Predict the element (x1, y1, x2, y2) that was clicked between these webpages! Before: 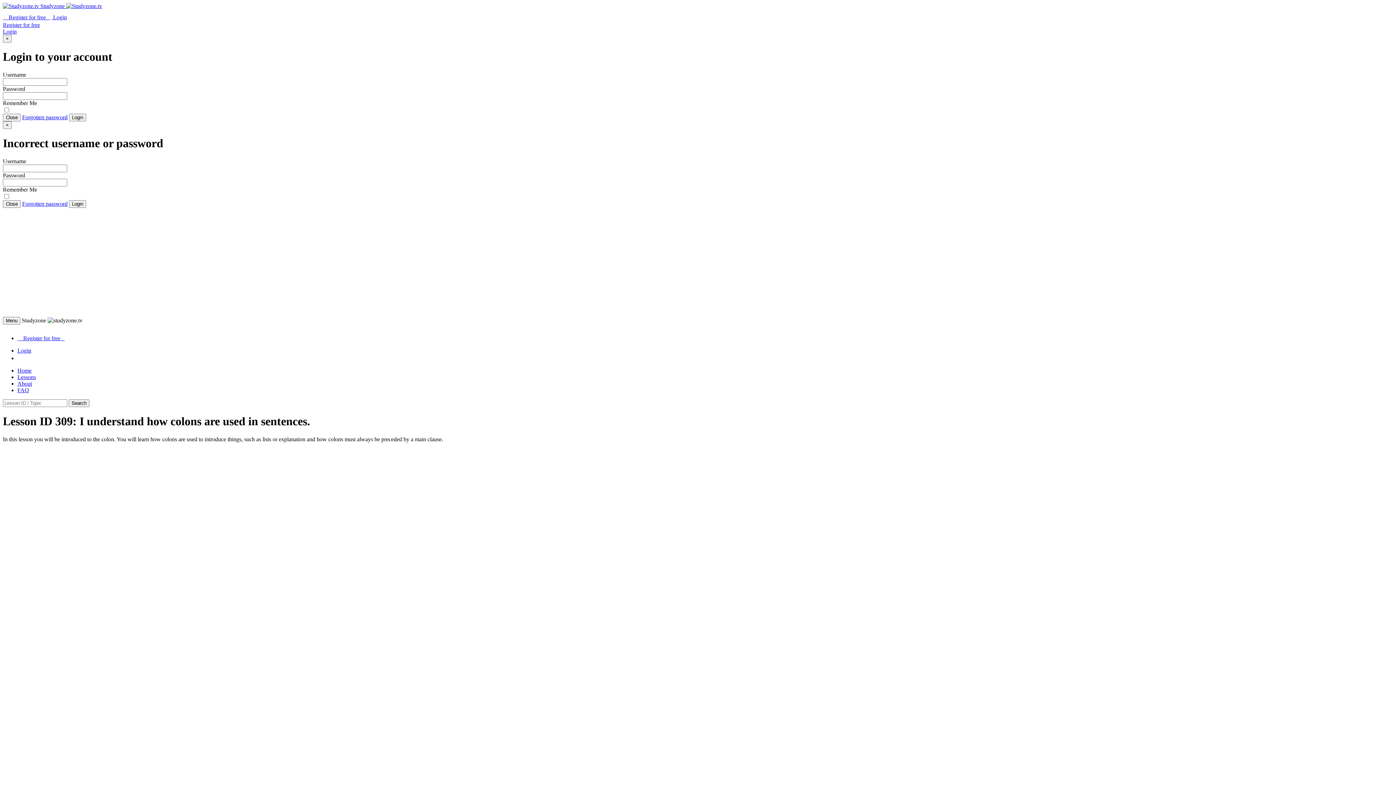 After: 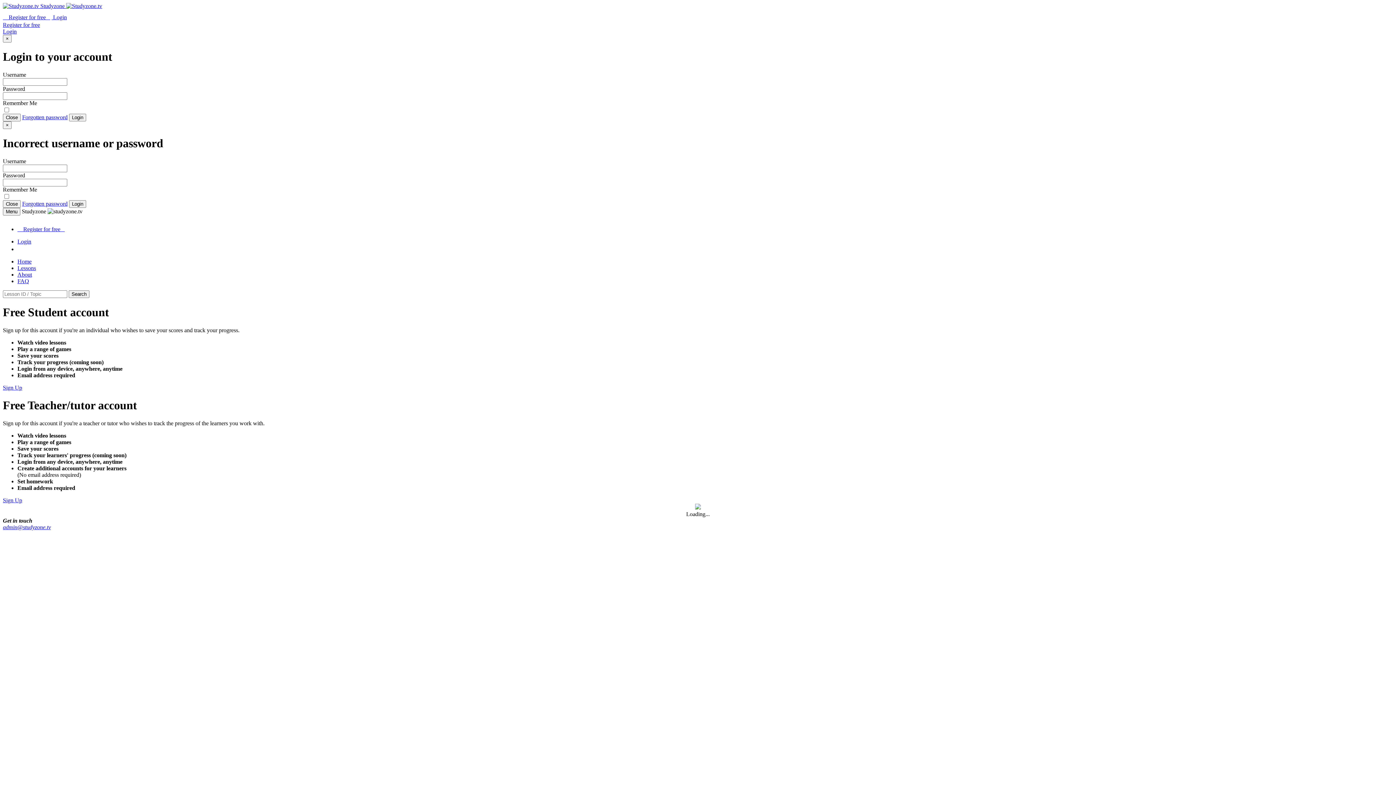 Action: label: Register for free bbox: (2, 21, 40, 28)